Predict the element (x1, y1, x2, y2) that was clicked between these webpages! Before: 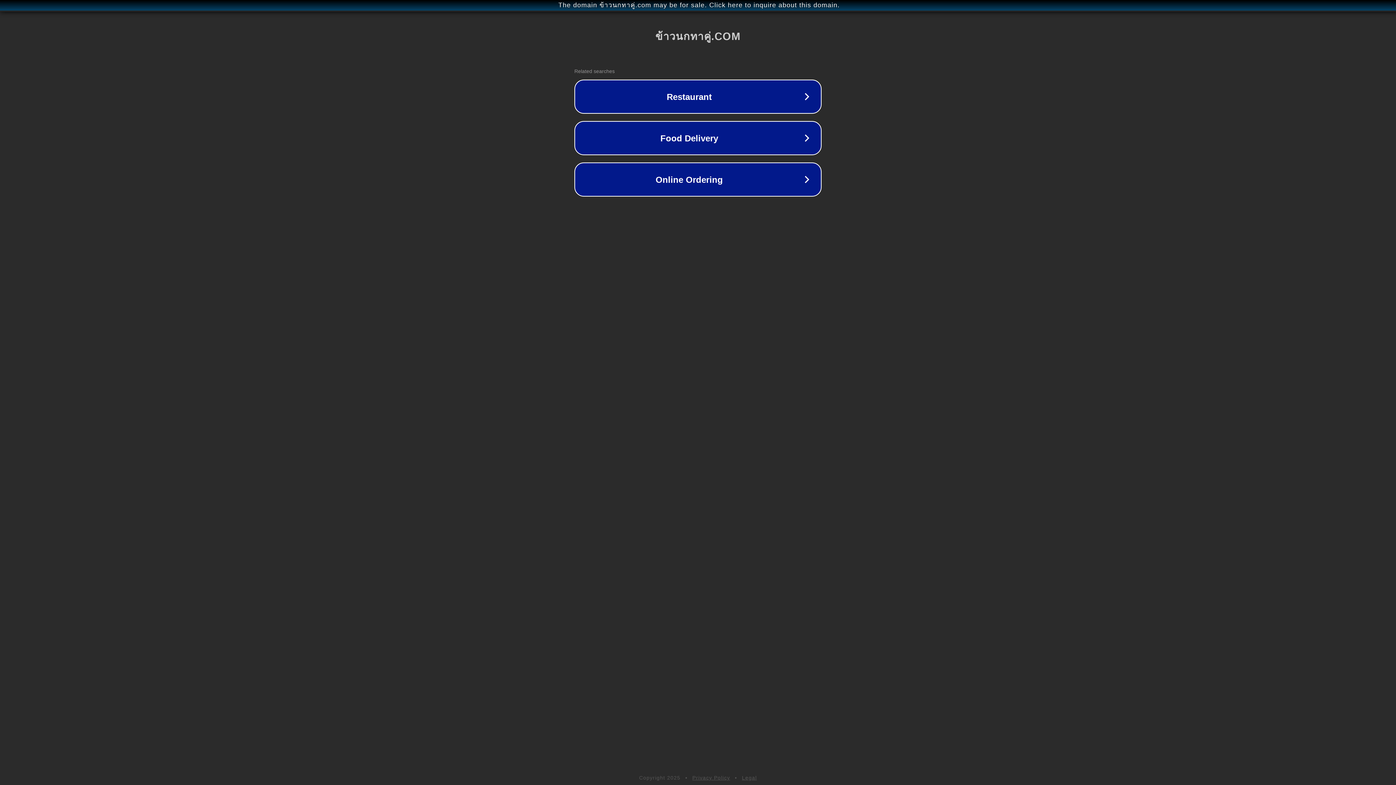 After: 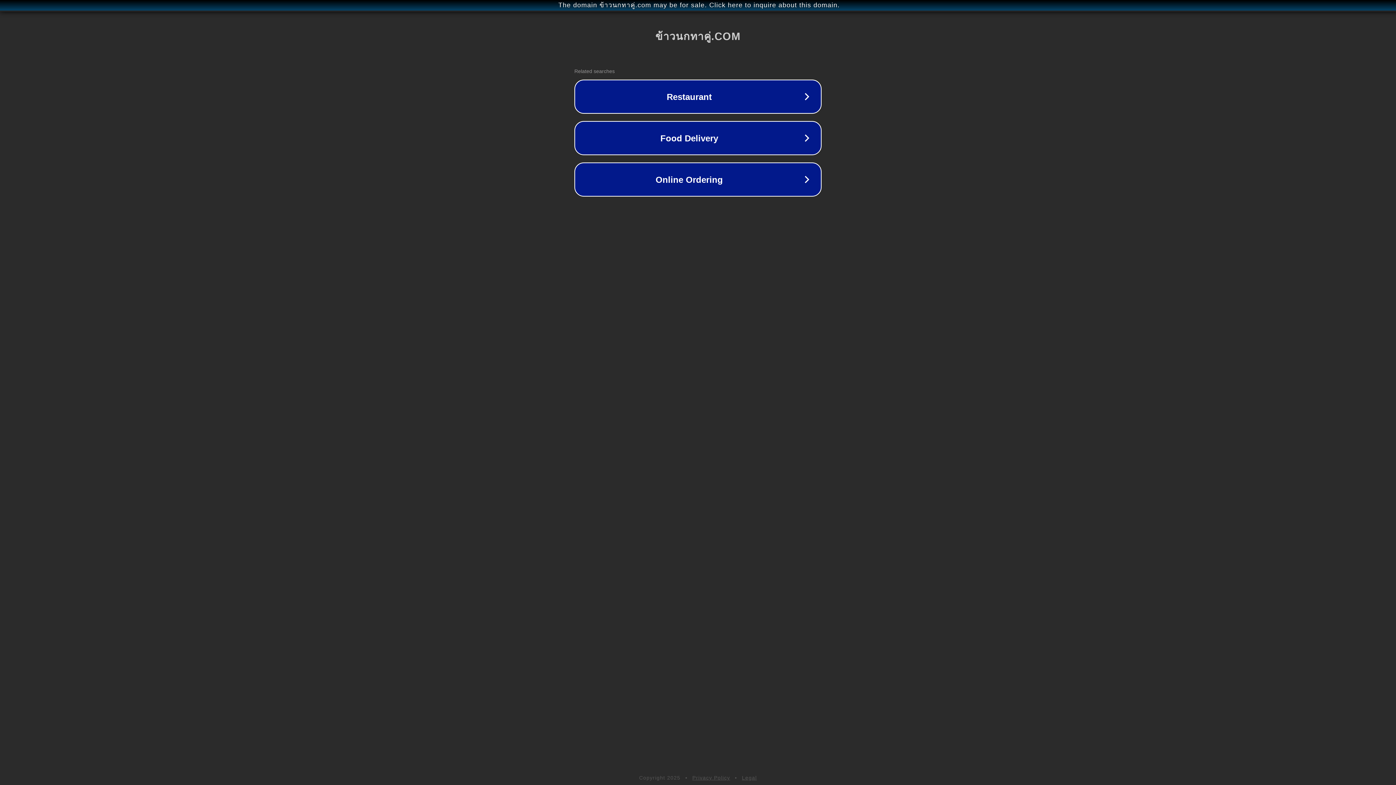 Action: bbox: (692, 775, 730, 781) label: Privacy Policy